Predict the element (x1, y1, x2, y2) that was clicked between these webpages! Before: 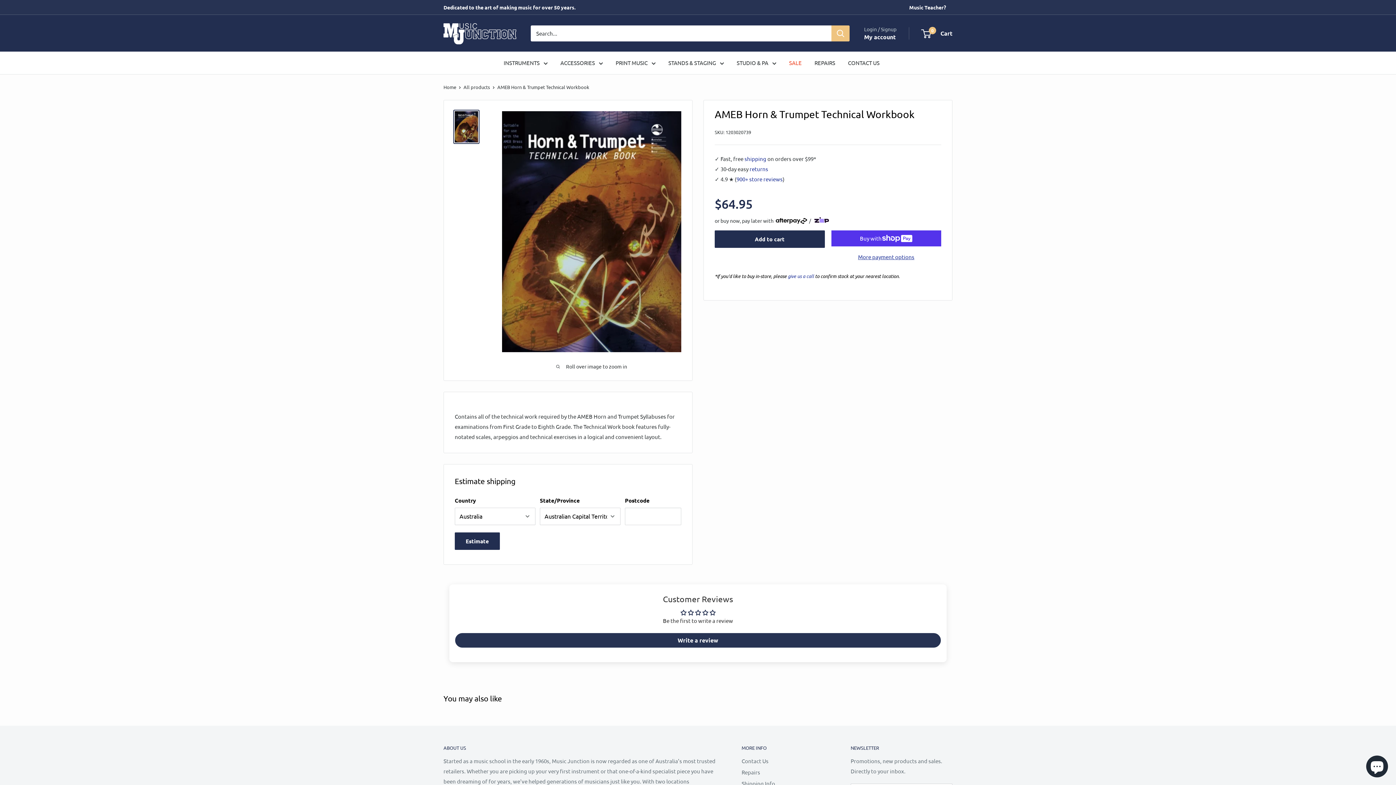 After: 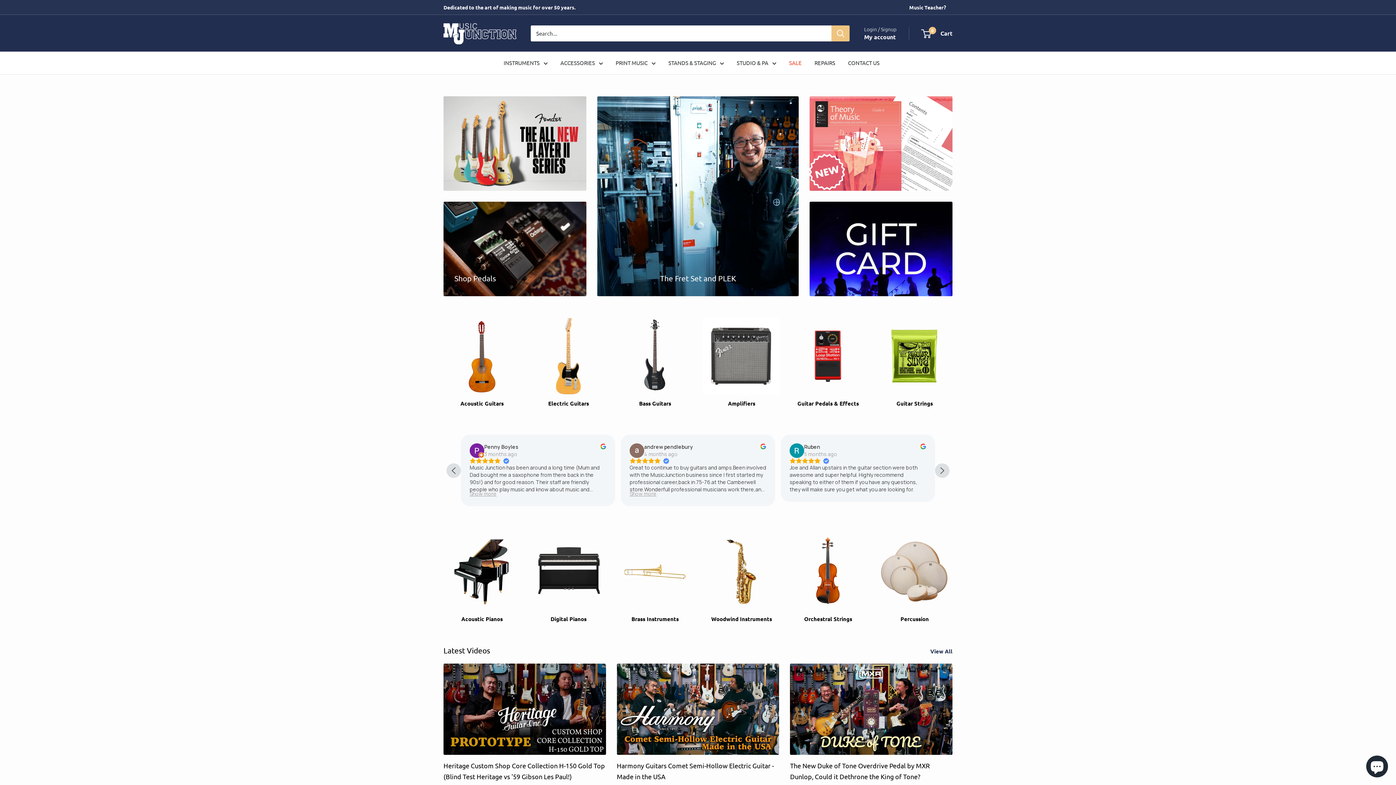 Action: bbox: (443, 22, 516, 44) label: Music Junction Australia